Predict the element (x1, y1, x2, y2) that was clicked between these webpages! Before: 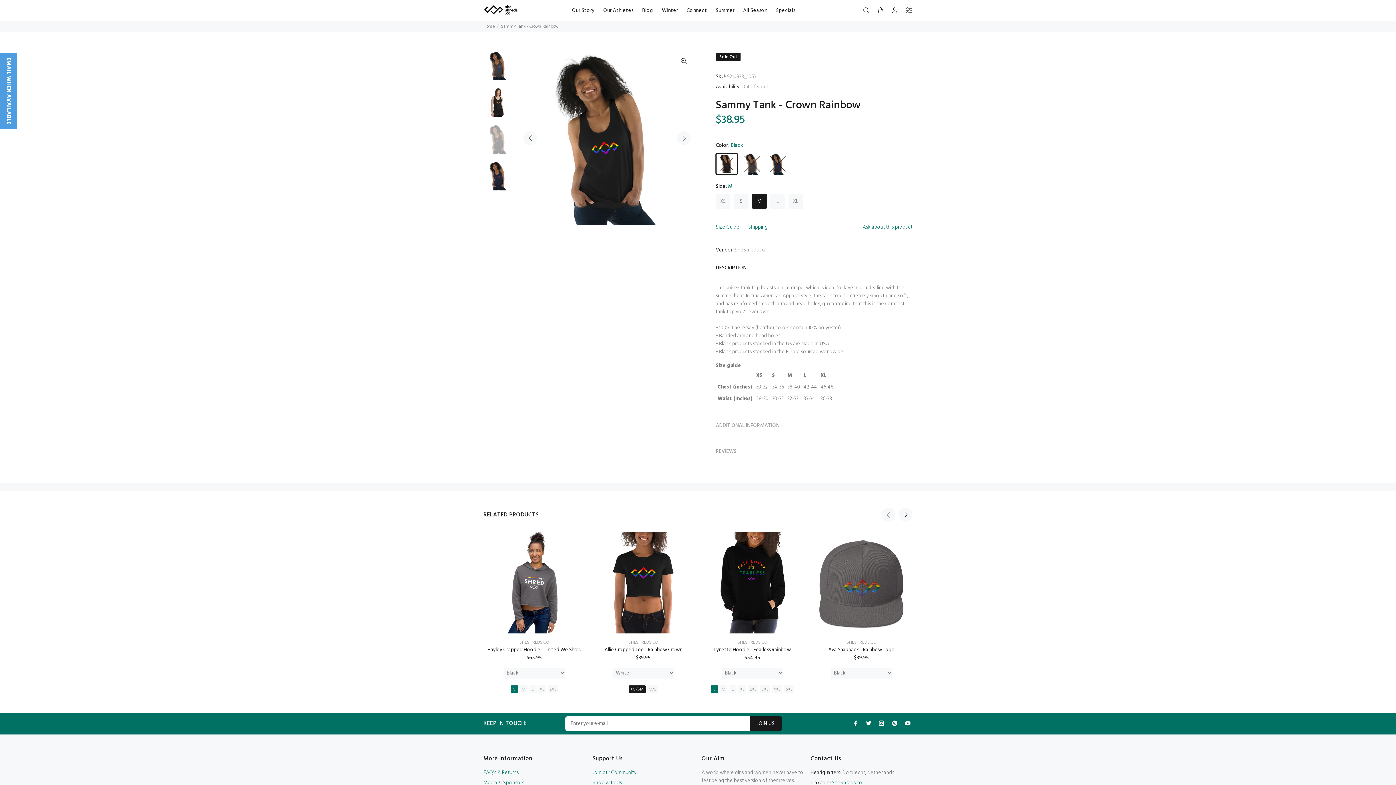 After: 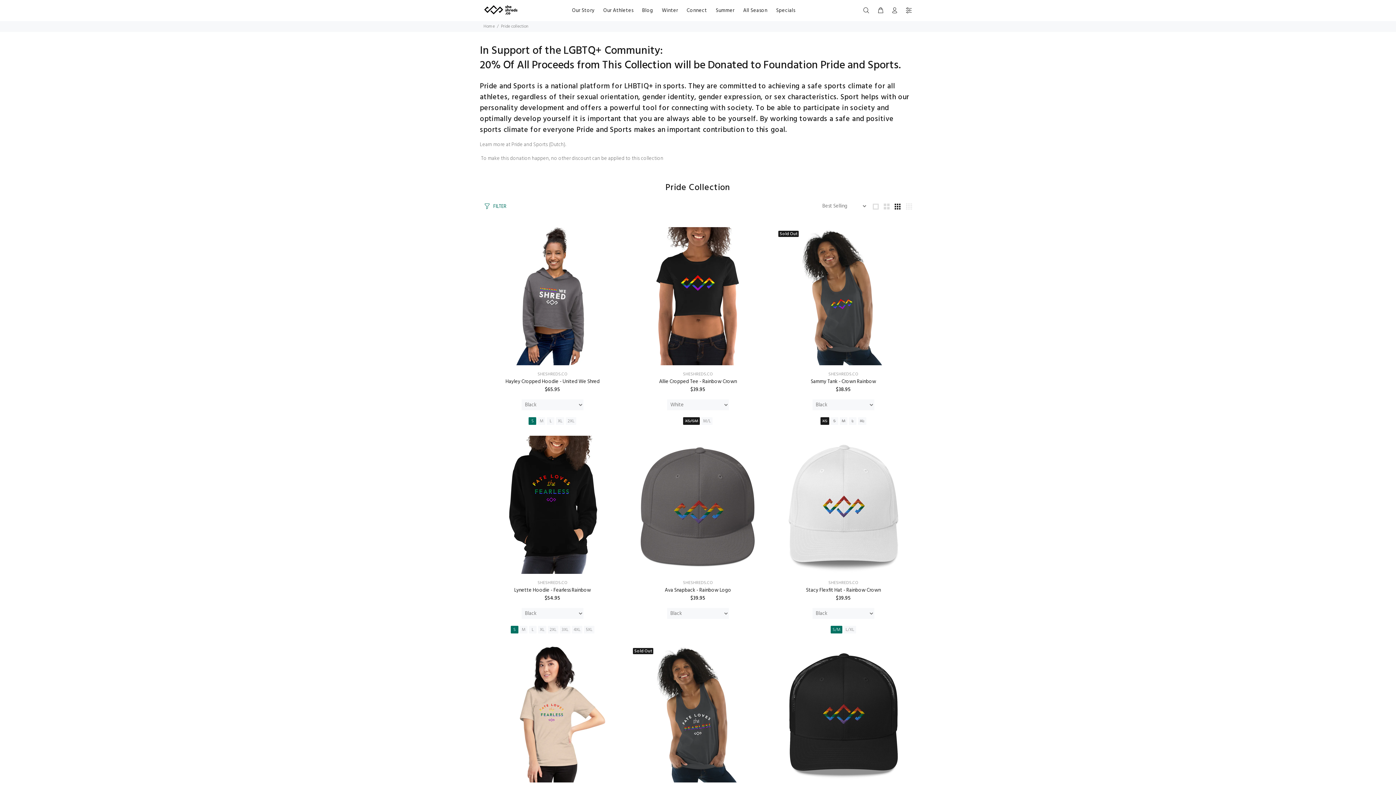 Action: bbox: (628, 639, 658, 646) label: SHESHREDS.CO